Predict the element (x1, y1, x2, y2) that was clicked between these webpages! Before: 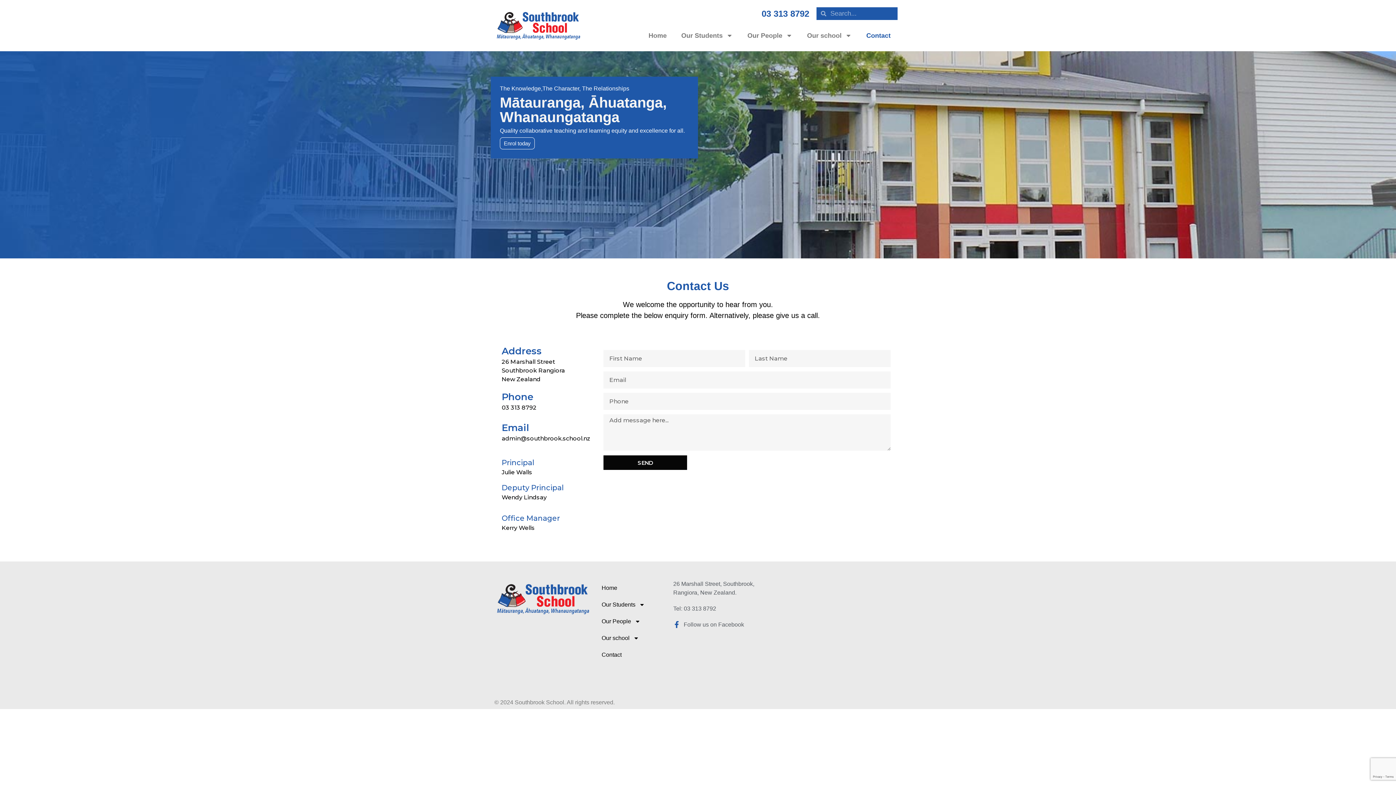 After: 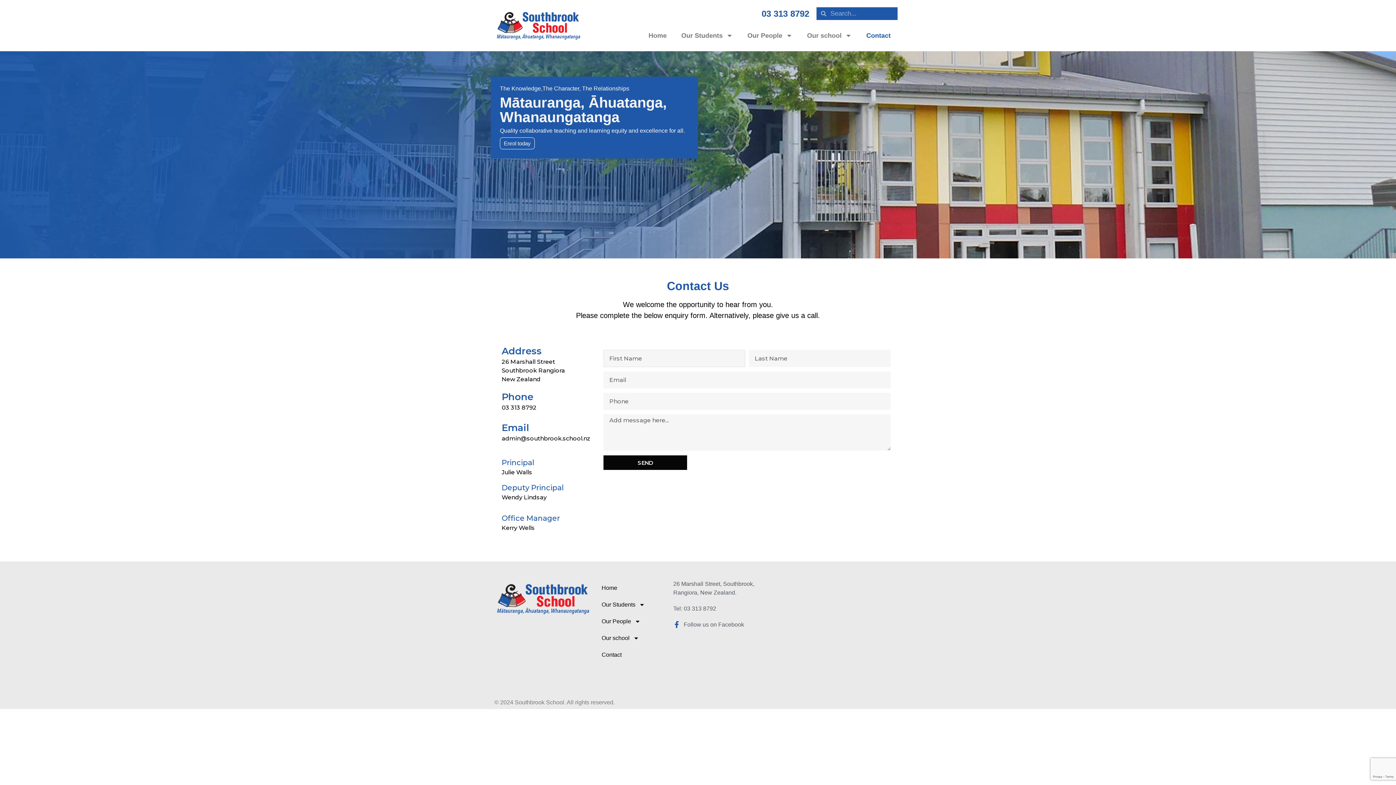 Action: label: SEND bbox: (603, 455, 687, 470)